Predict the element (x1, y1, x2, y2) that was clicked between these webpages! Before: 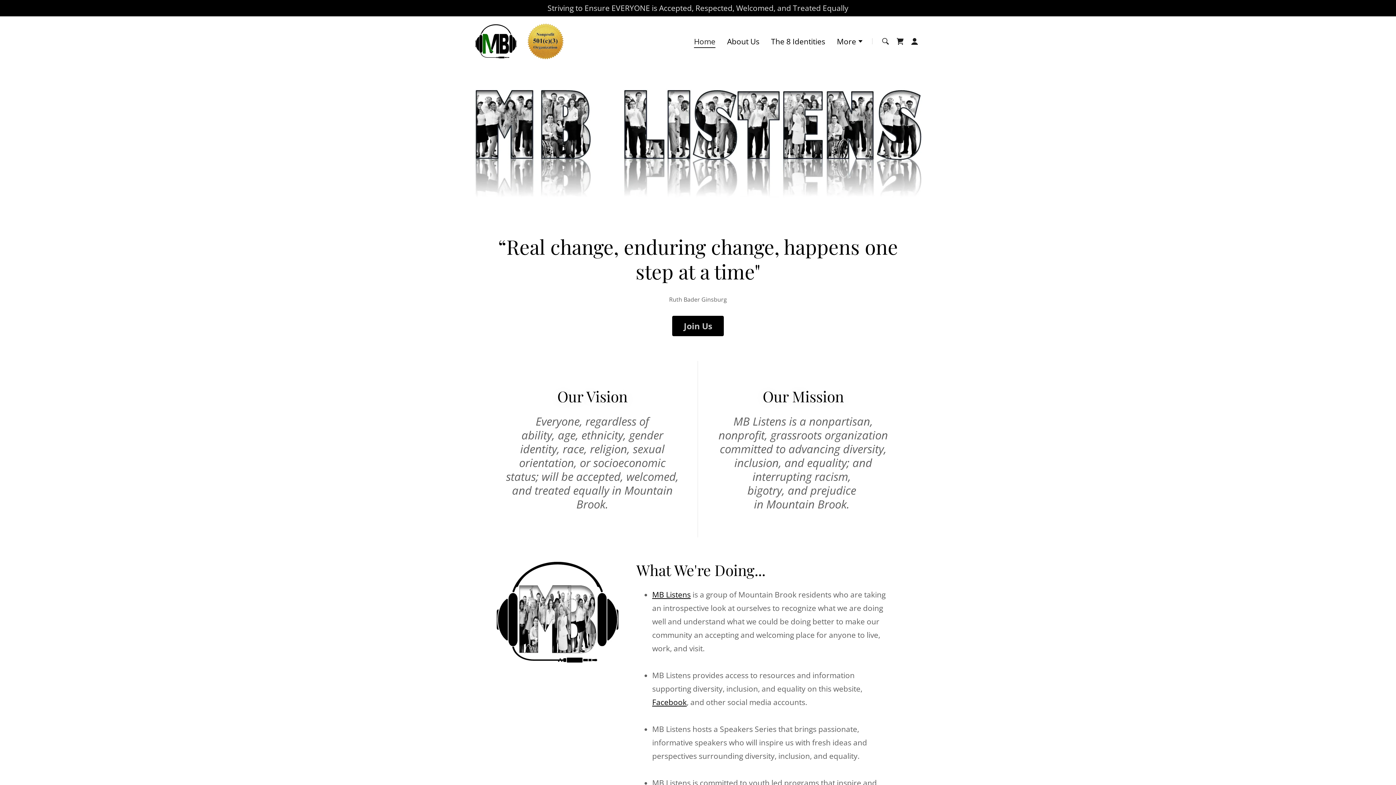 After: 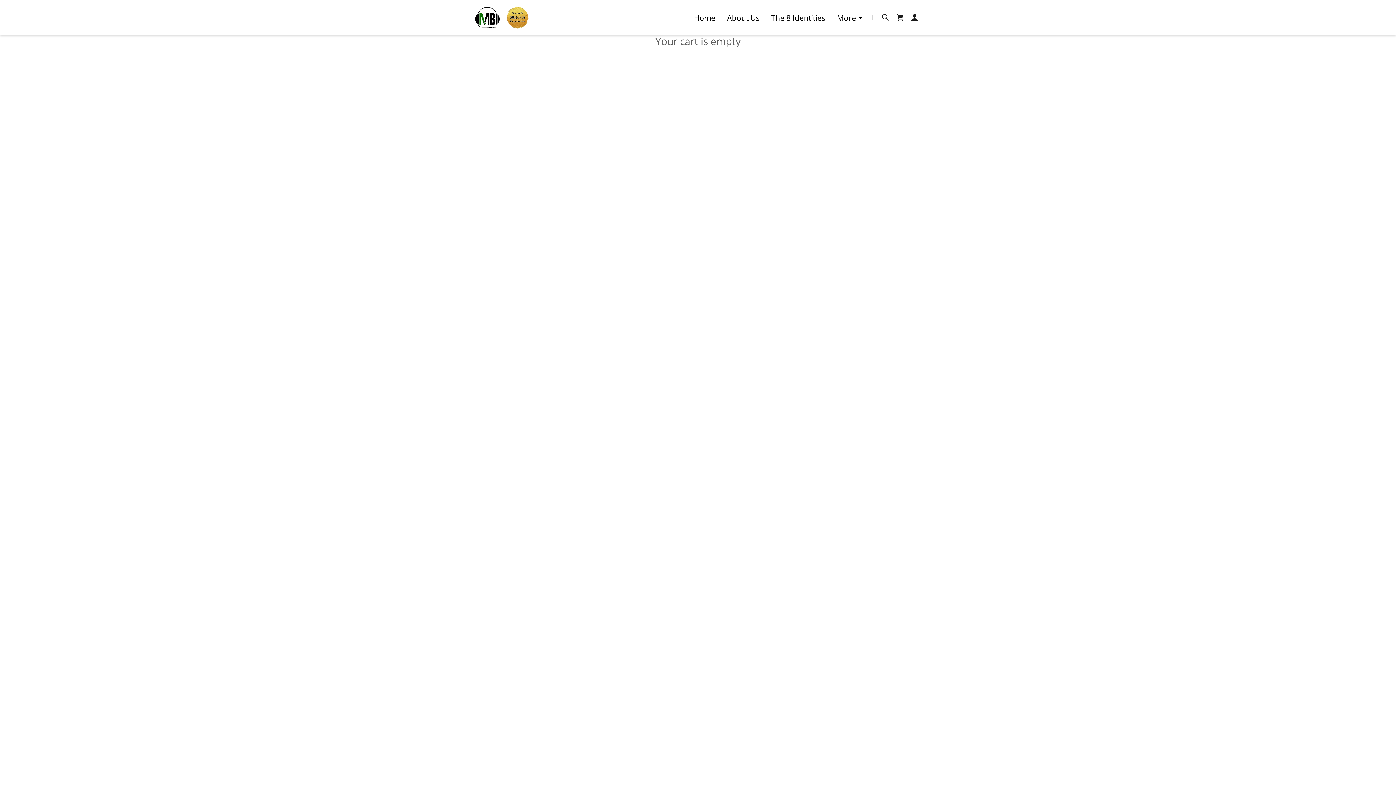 Action: bbox: (893, 34, 907, 48) label: Shopping Cart Icon